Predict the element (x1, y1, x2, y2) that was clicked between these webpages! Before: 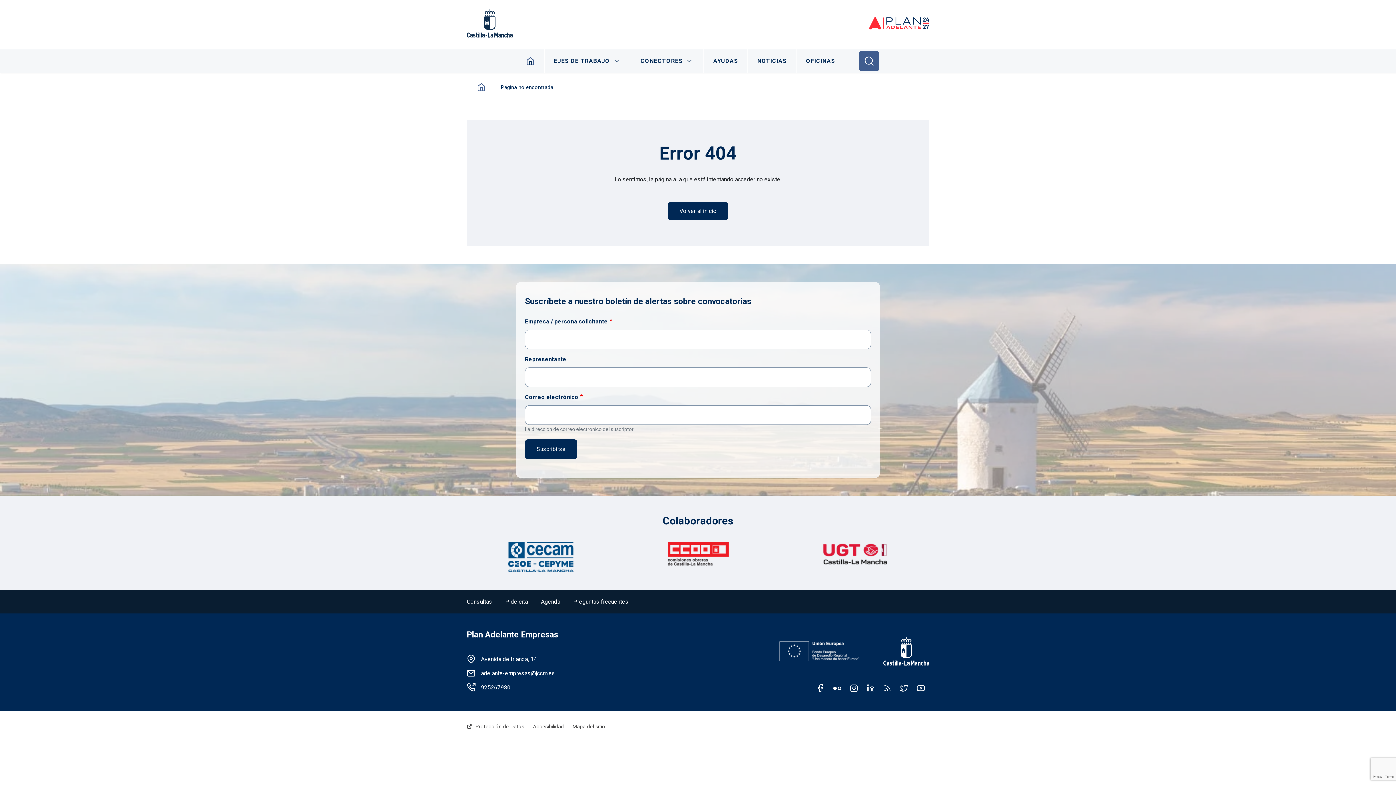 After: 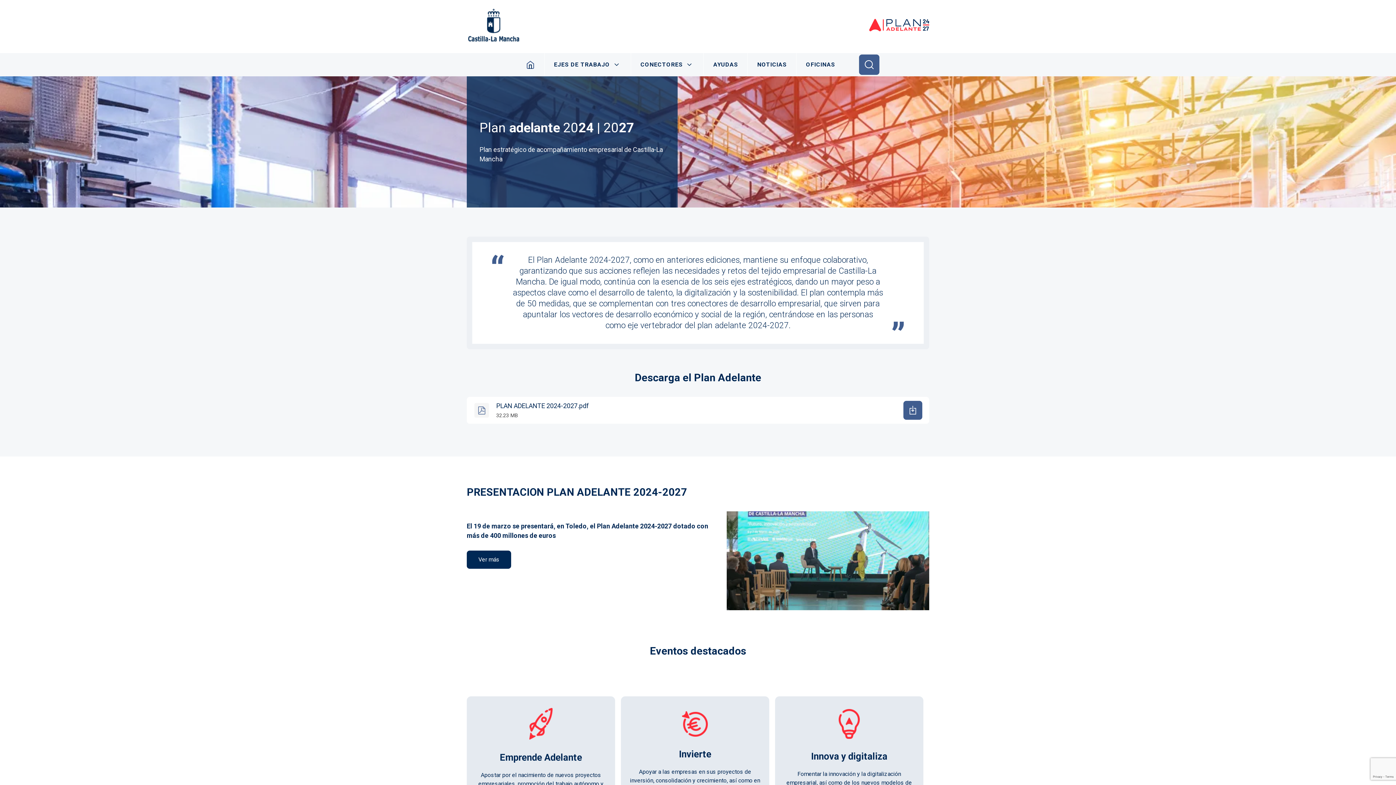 Action: label: Volver al inicio bbox: (668, 202, 728, 220)